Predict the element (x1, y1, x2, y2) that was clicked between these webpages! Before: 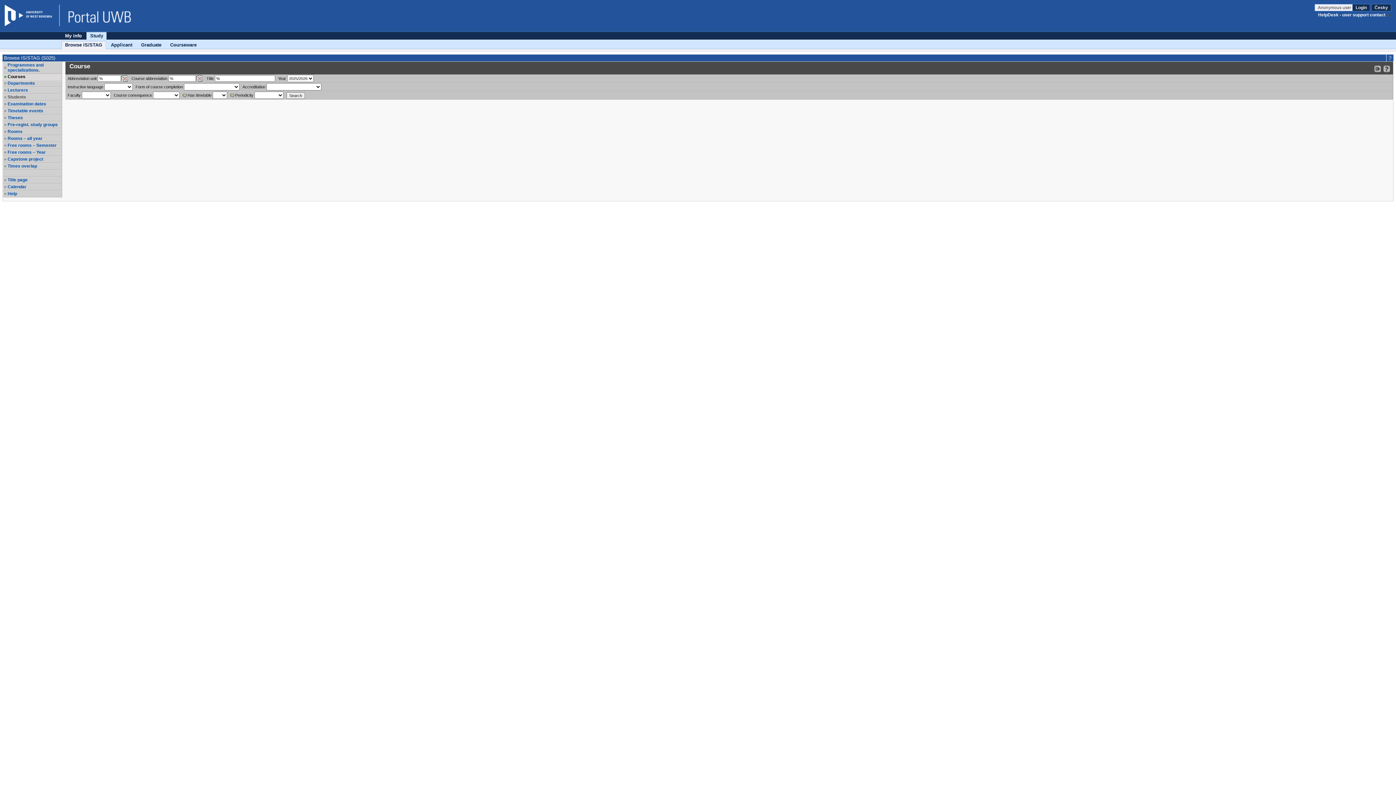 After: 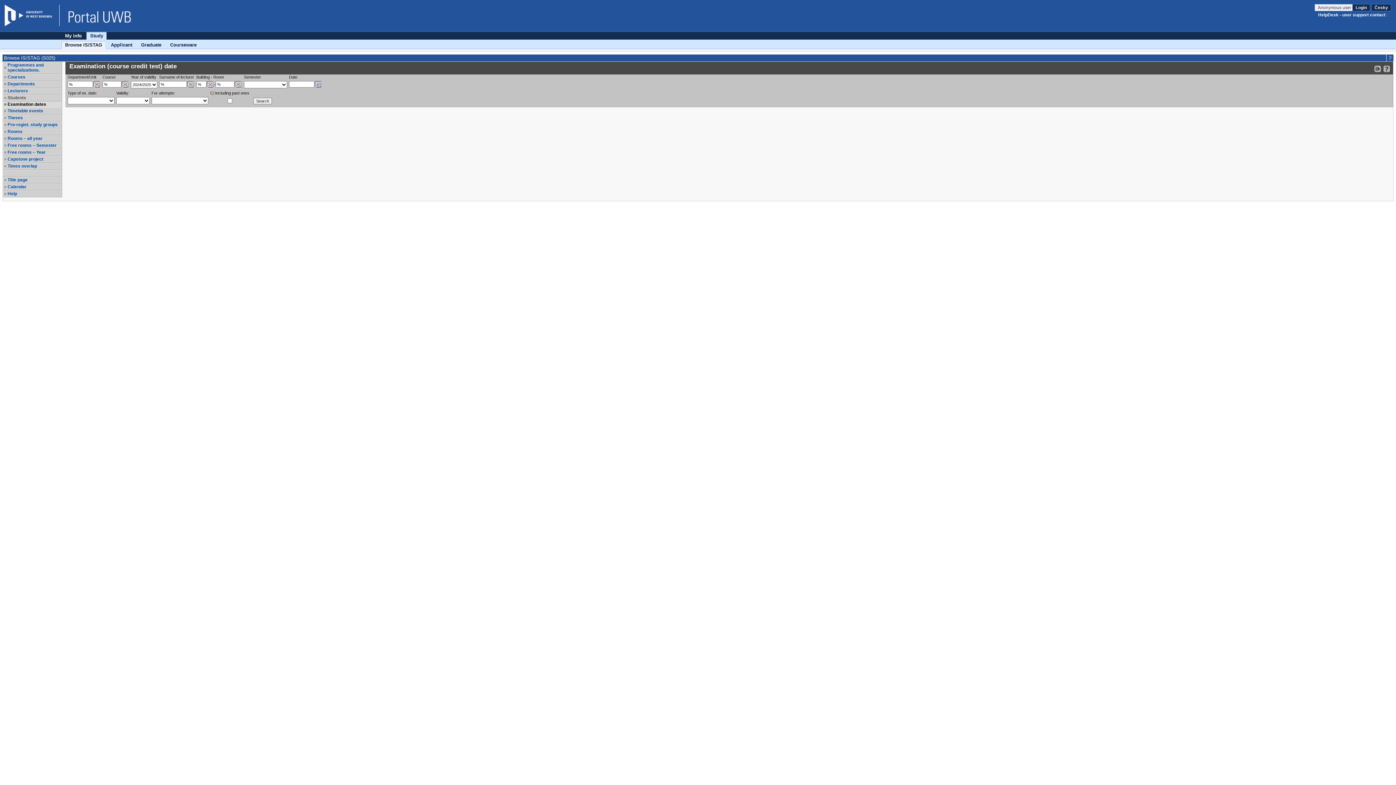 Action: label: Examination dates bbox: (7, 101, 61, 106)